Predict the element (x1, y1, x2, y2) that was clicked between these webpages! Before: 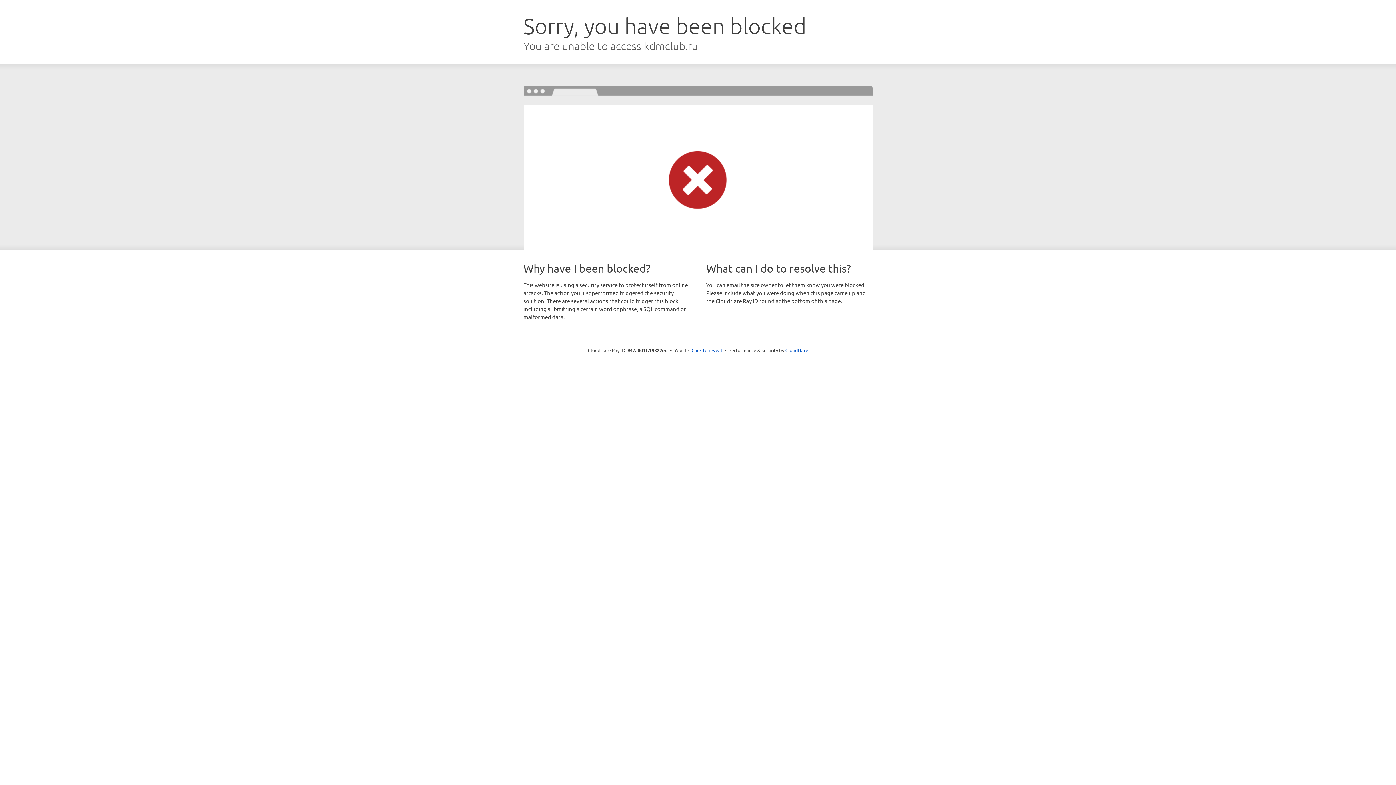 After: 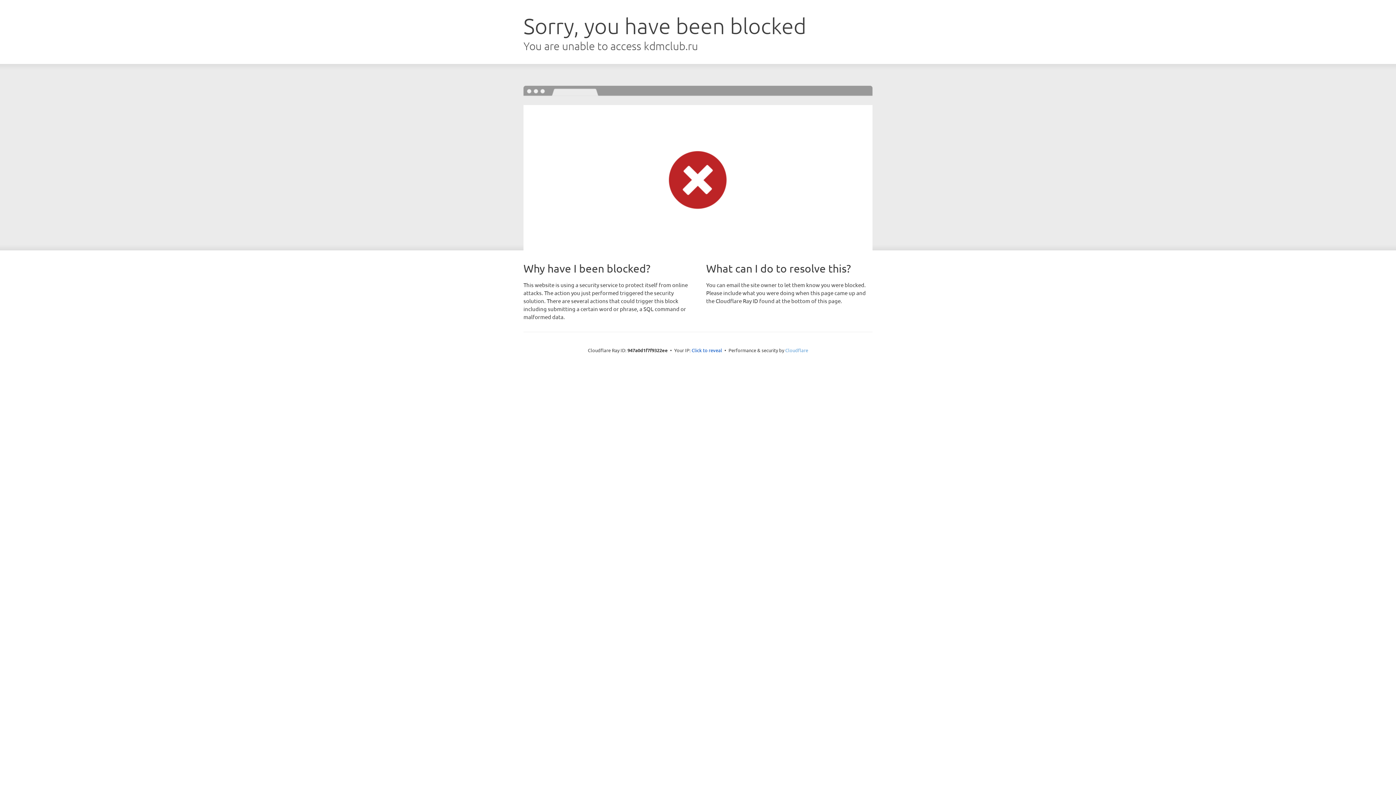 Action: bbox: (785, 347, 808, 353) label: Cloudflare